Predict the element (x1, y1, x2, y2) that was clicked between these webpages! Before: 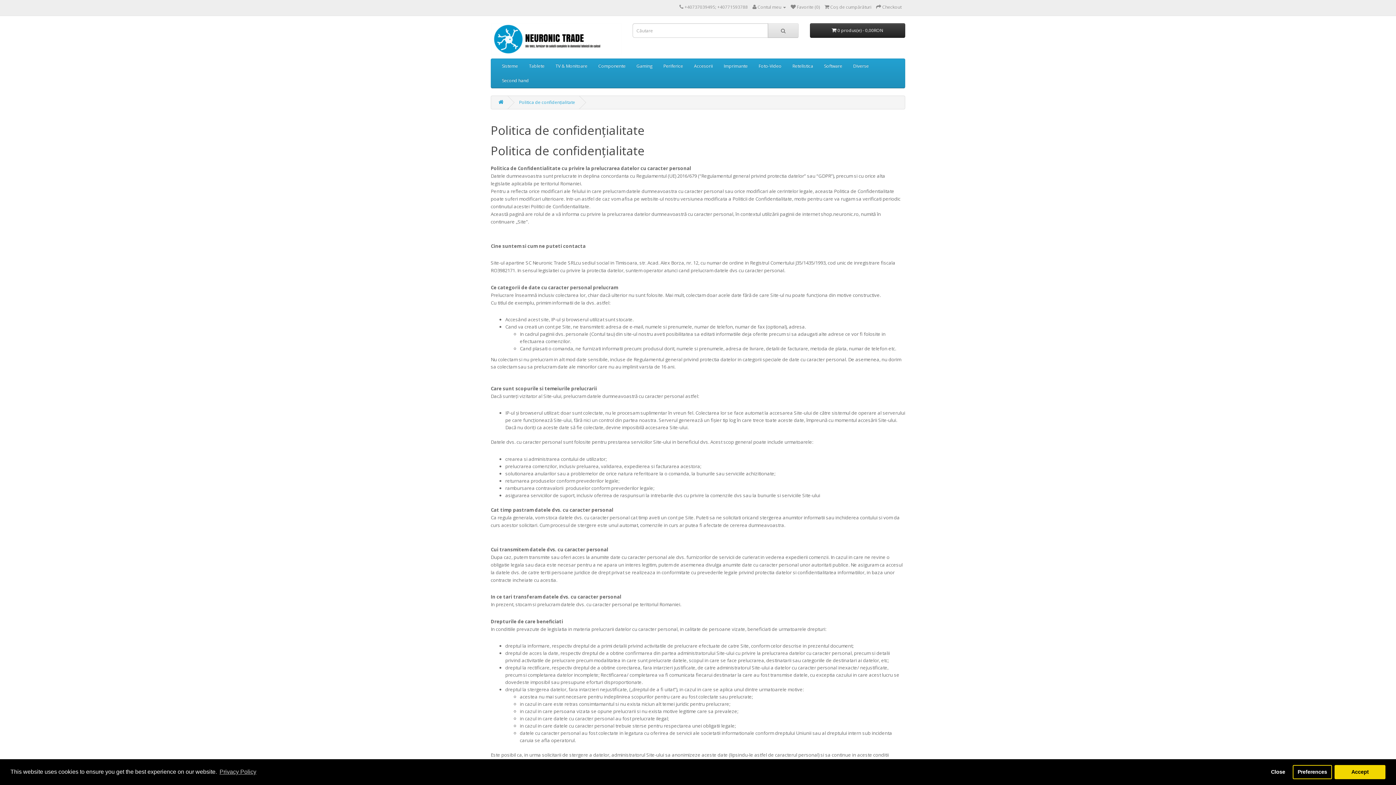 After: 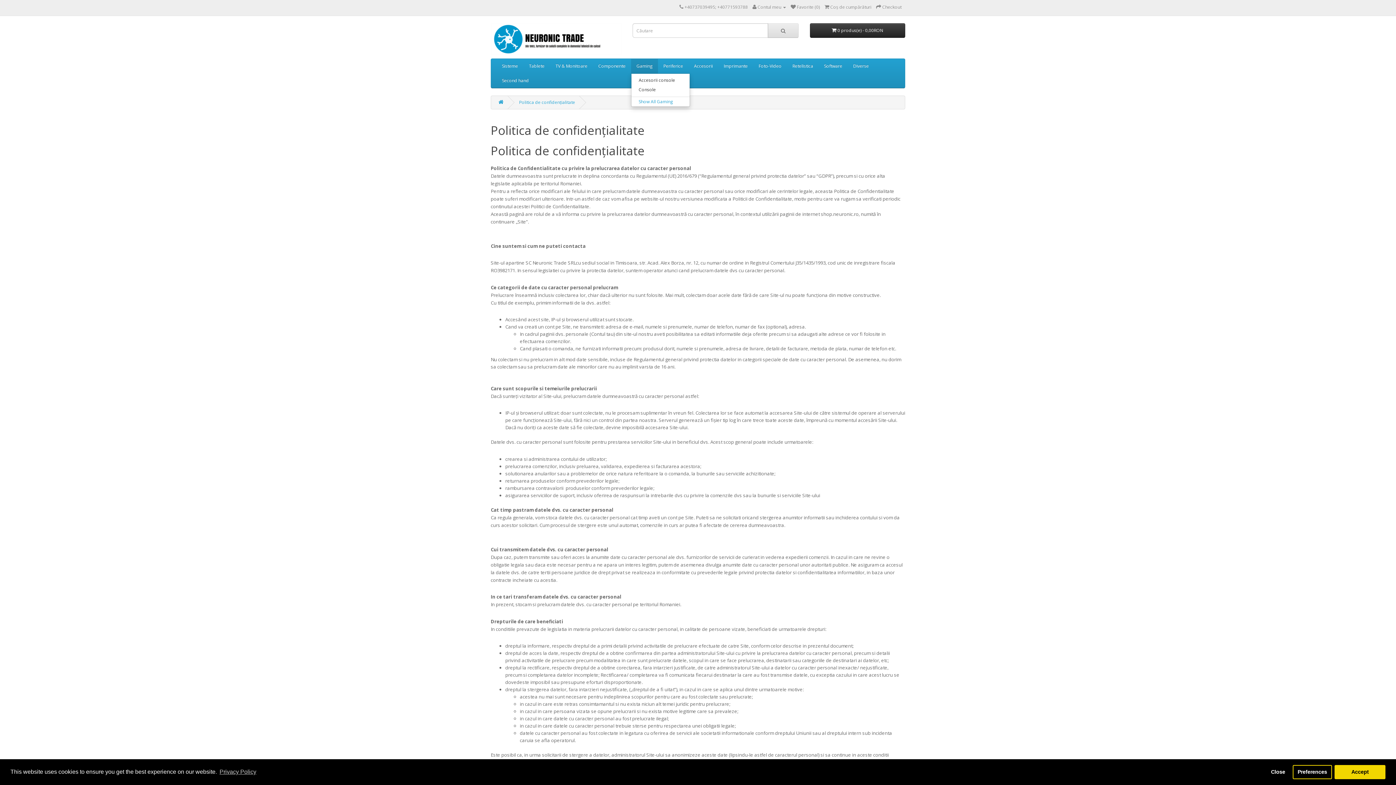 Action: bbox: (631, 58, 658, 73) label: Gaming